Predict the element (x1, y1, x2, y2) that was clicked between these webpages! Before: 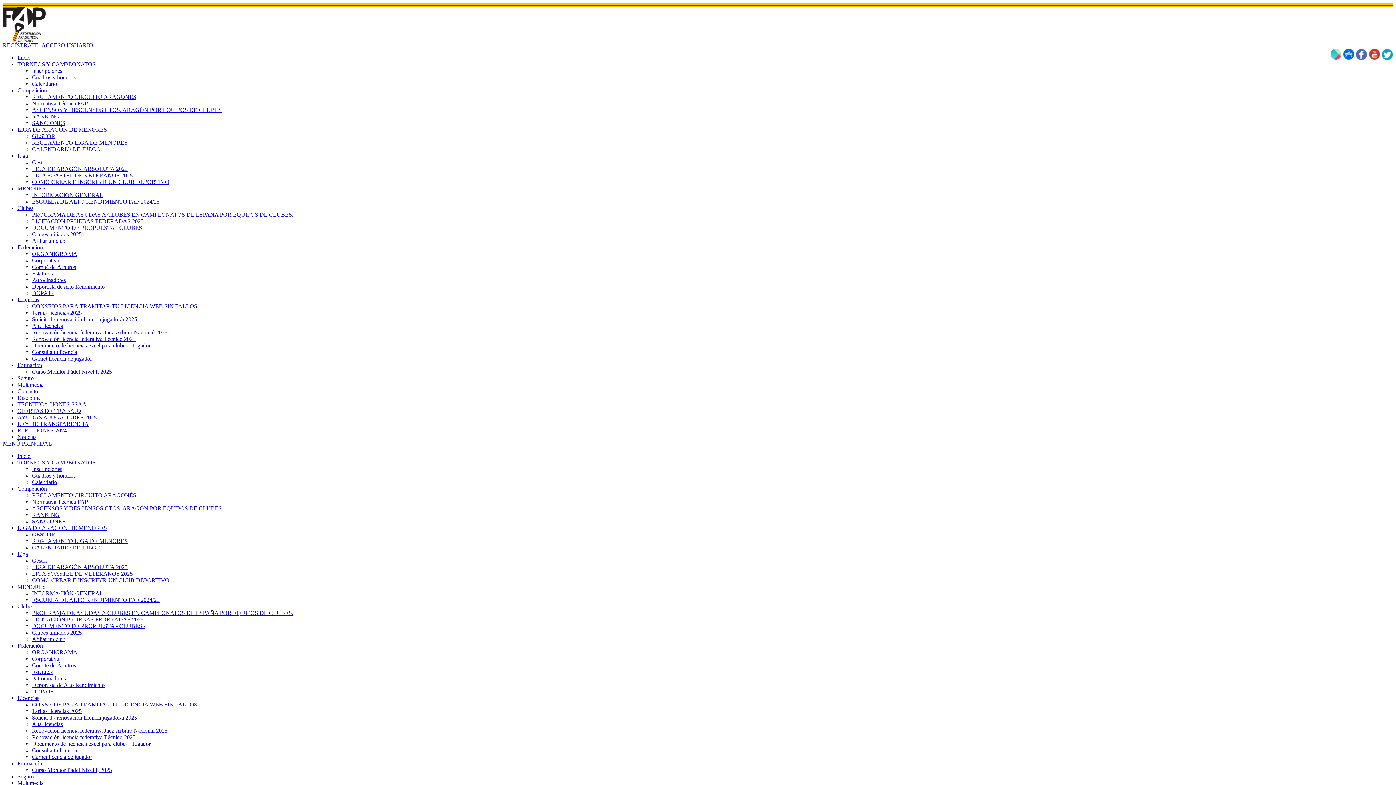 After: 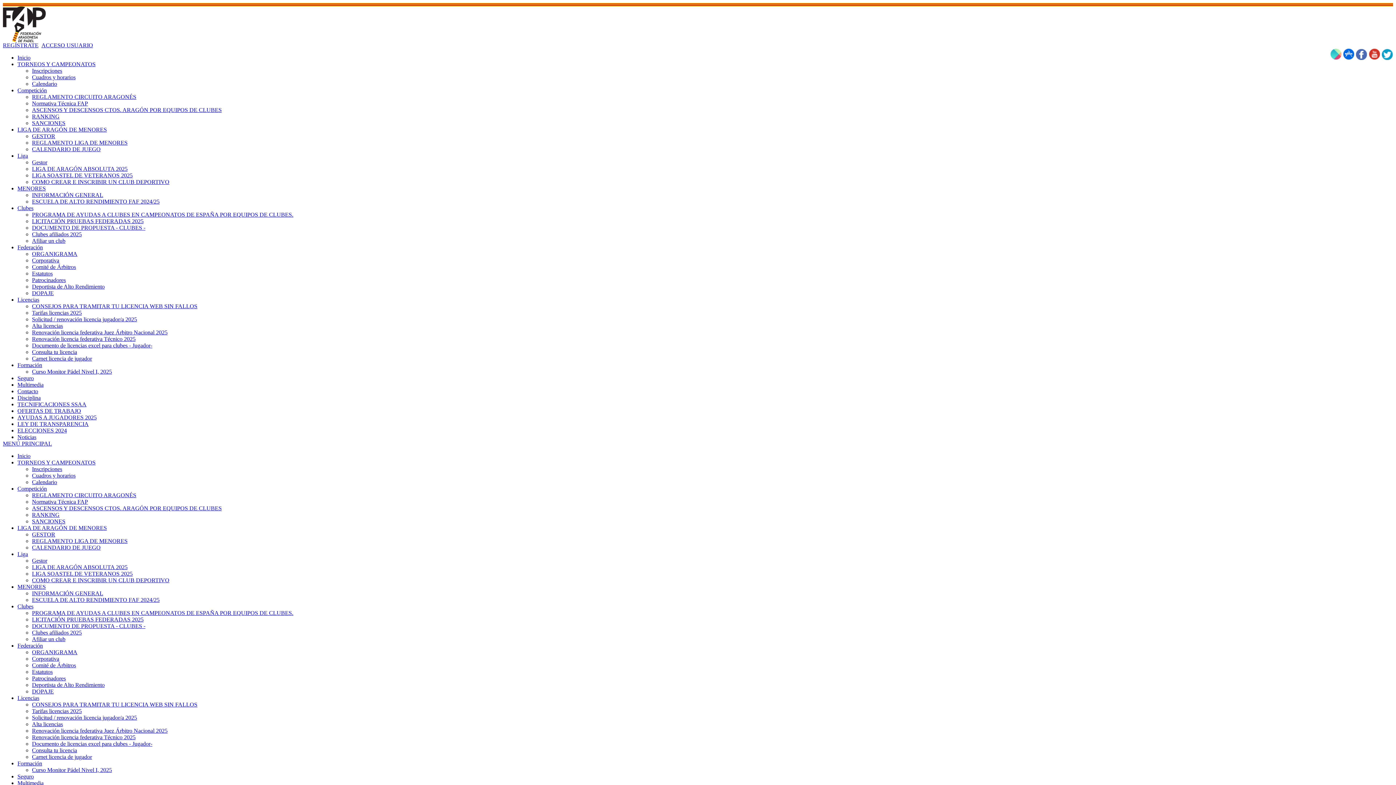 Action: bbox: (32, 688, 53, 694) label: DOPAJE